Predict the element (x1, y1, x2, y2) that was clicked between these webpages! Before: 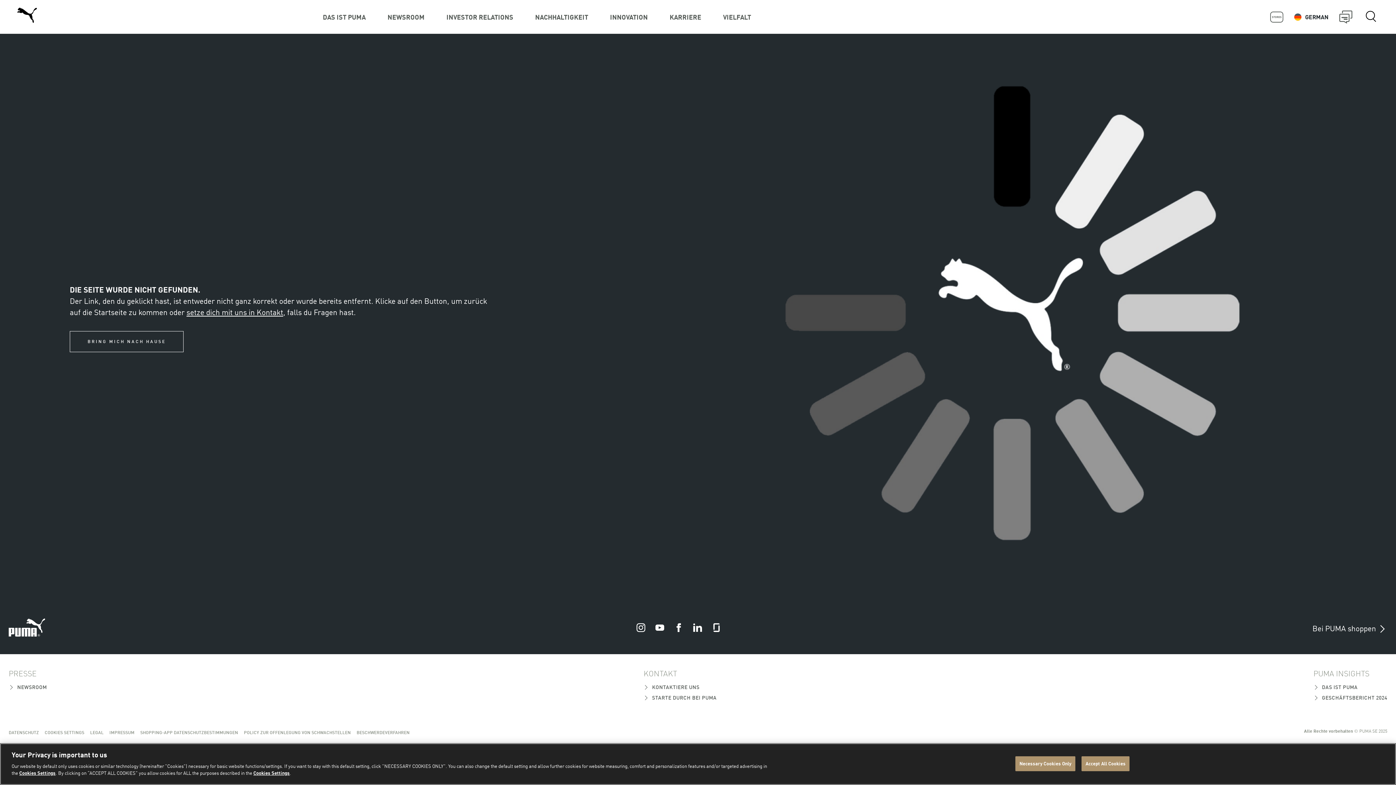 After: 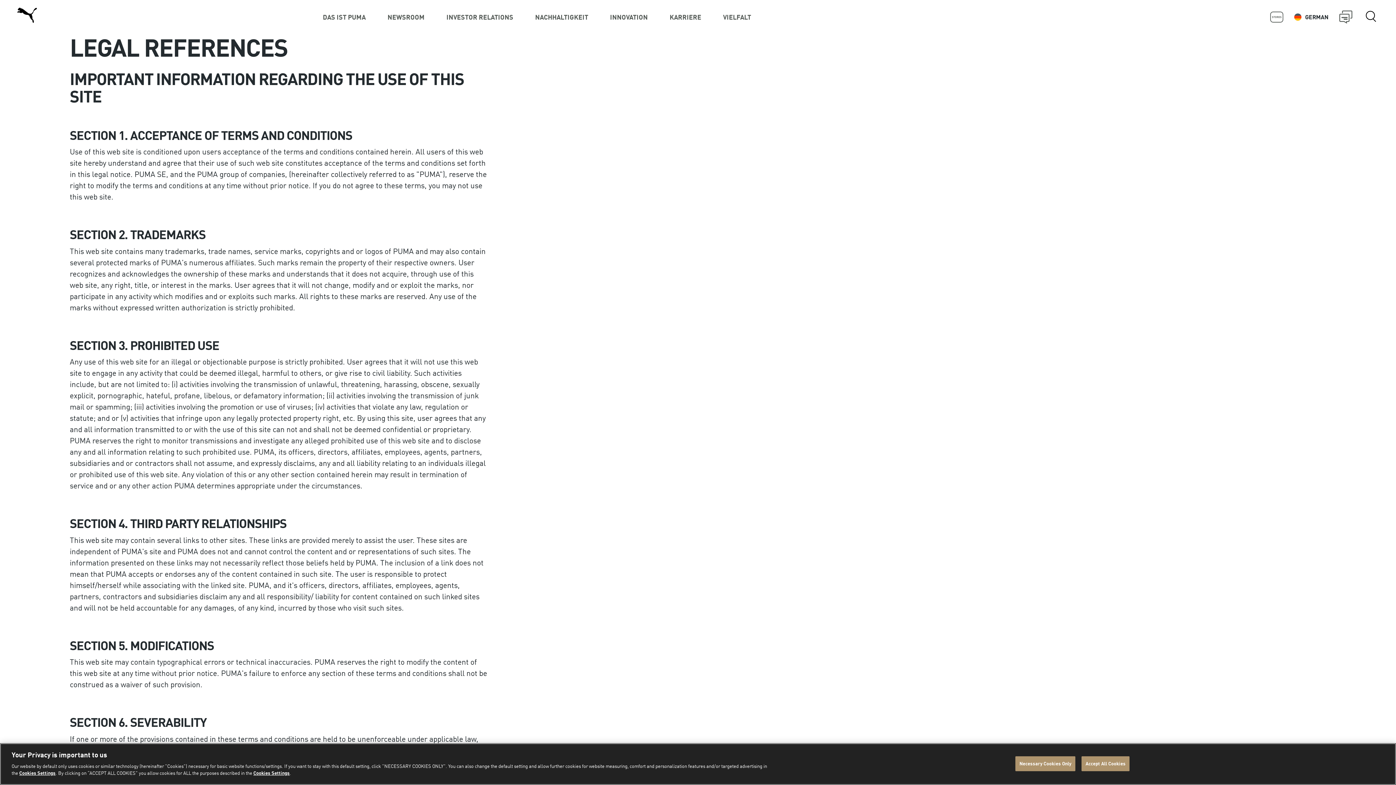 Action: label: LEGAL bbox: (90, 730, 108, 735)